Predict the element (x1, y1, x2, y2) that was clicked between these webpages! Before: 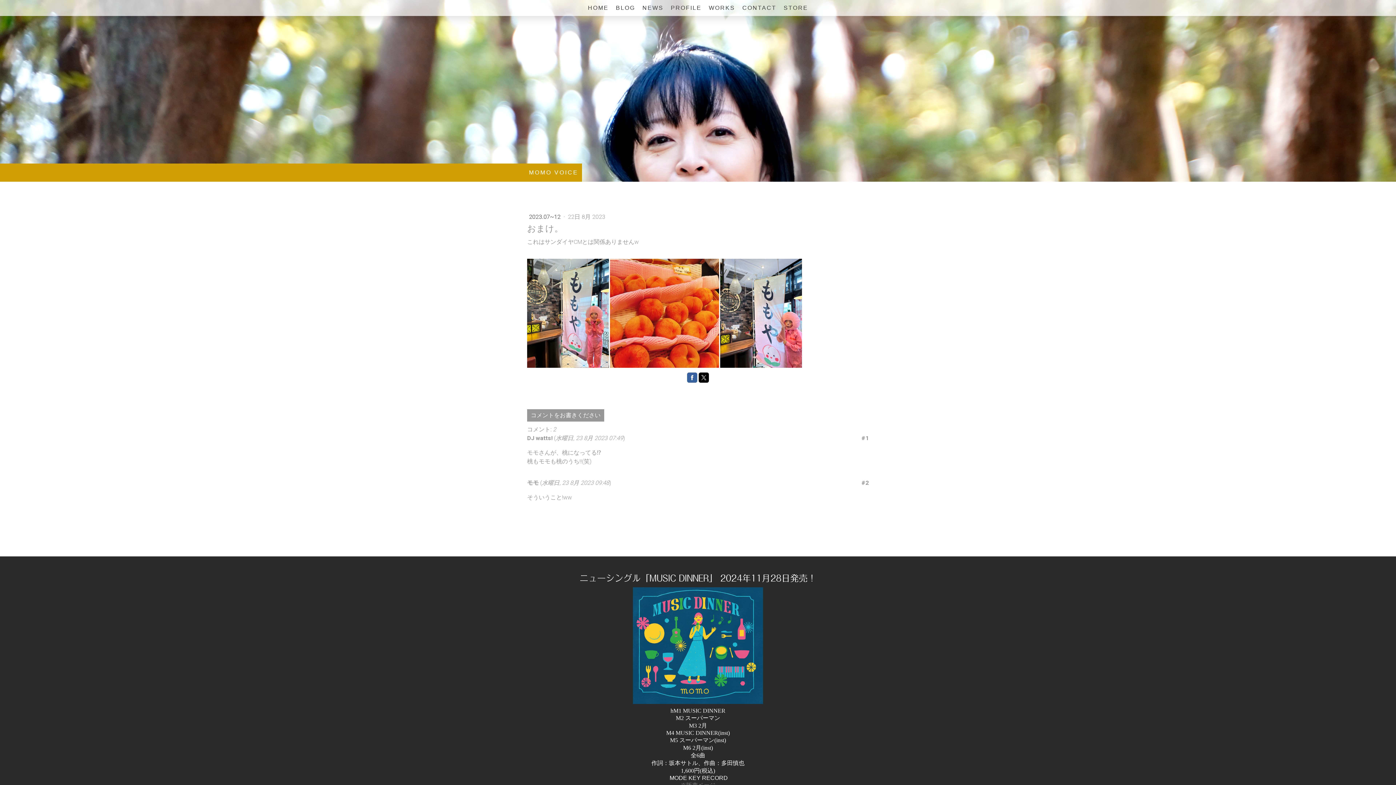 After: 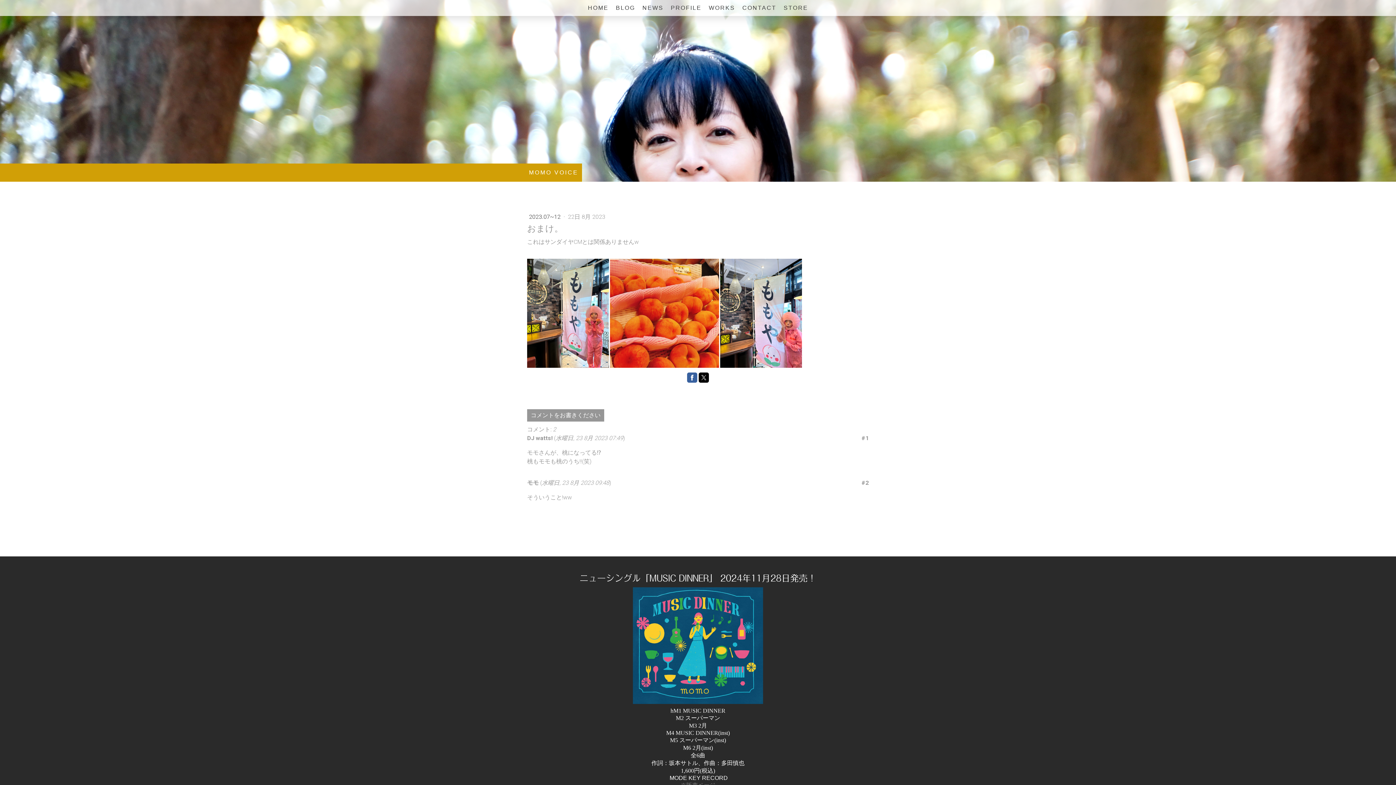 Action: bbox: (687, 372, 697, 382)